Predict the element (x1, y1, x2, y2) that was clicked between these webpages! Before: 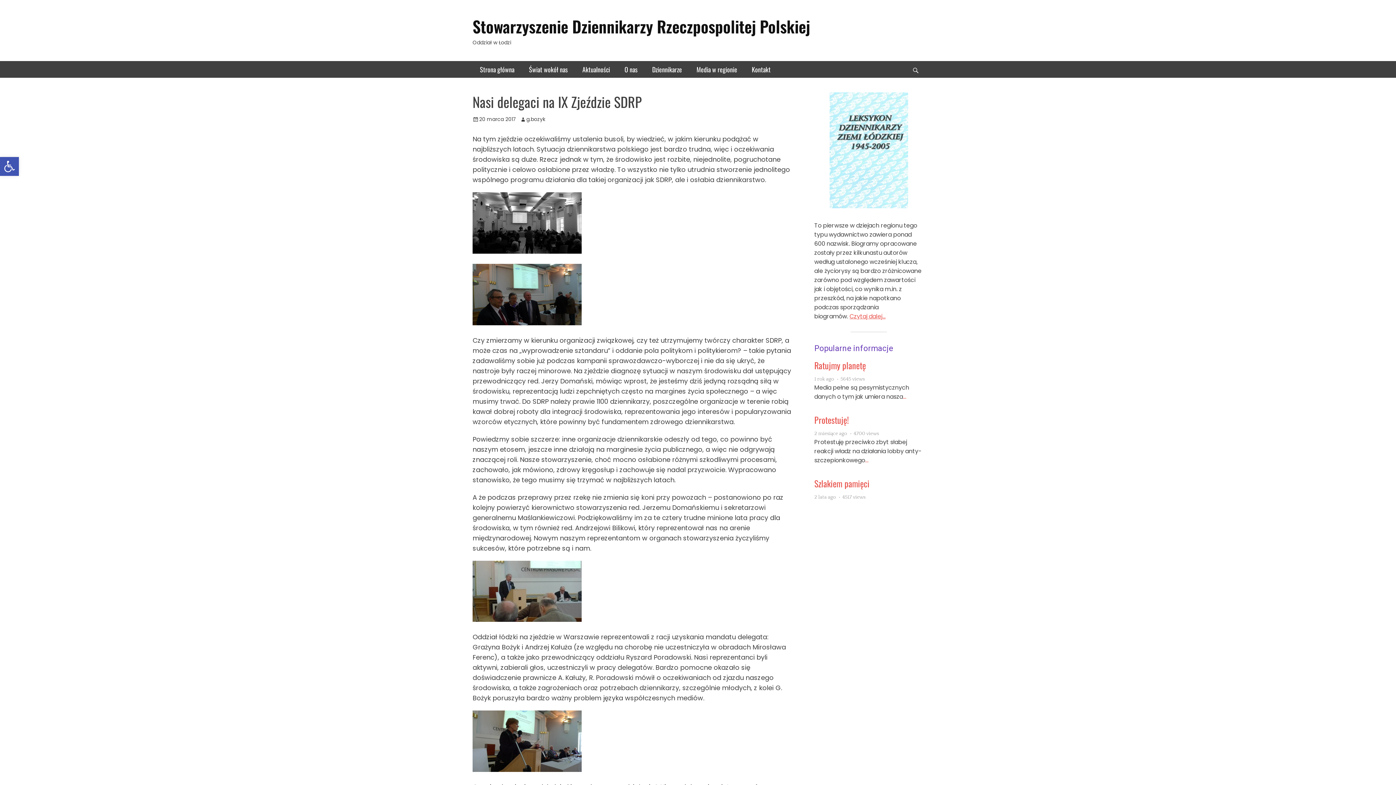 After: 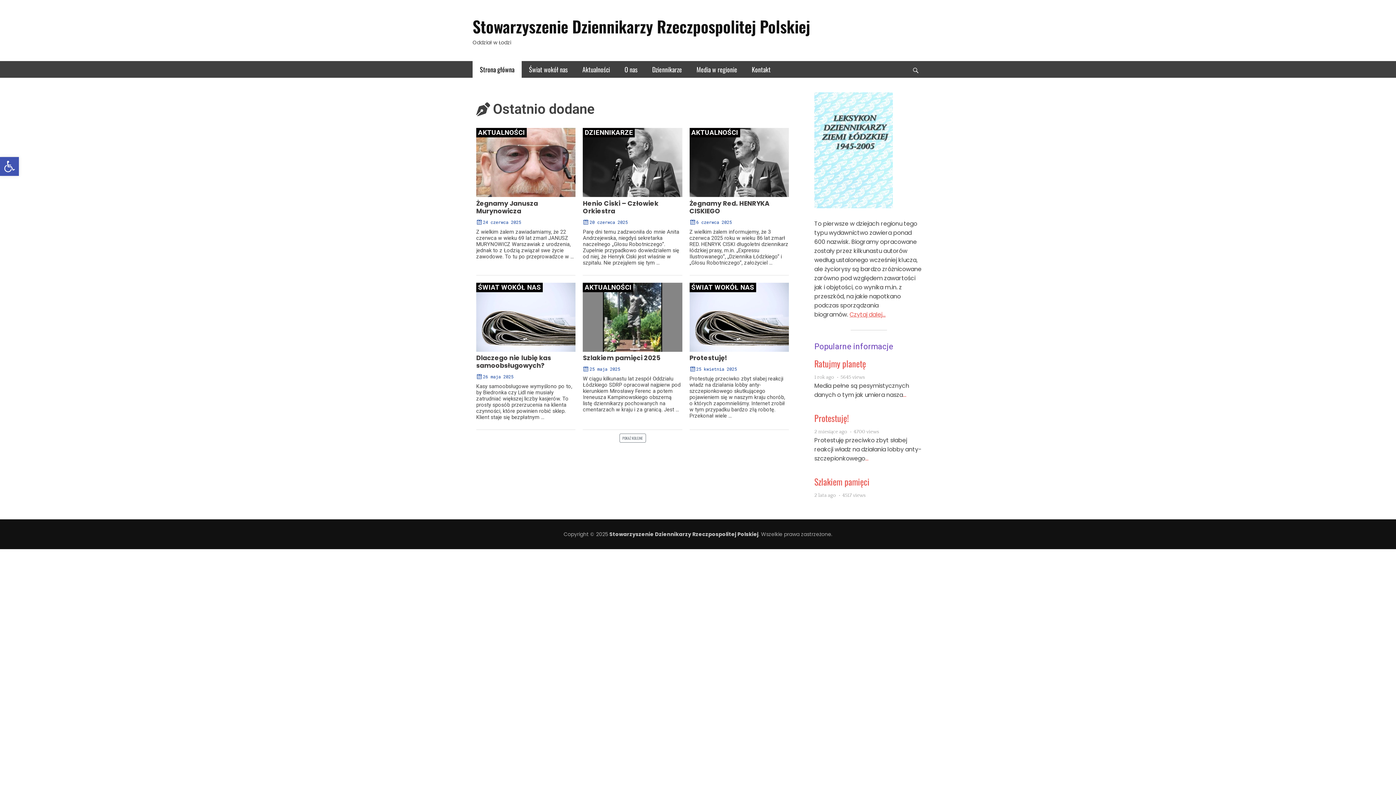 Action: label: Stowarzyszenie Dziennikarzy Rzeczpospolitej Polskiej bbox: (472, 14, 810, 38)